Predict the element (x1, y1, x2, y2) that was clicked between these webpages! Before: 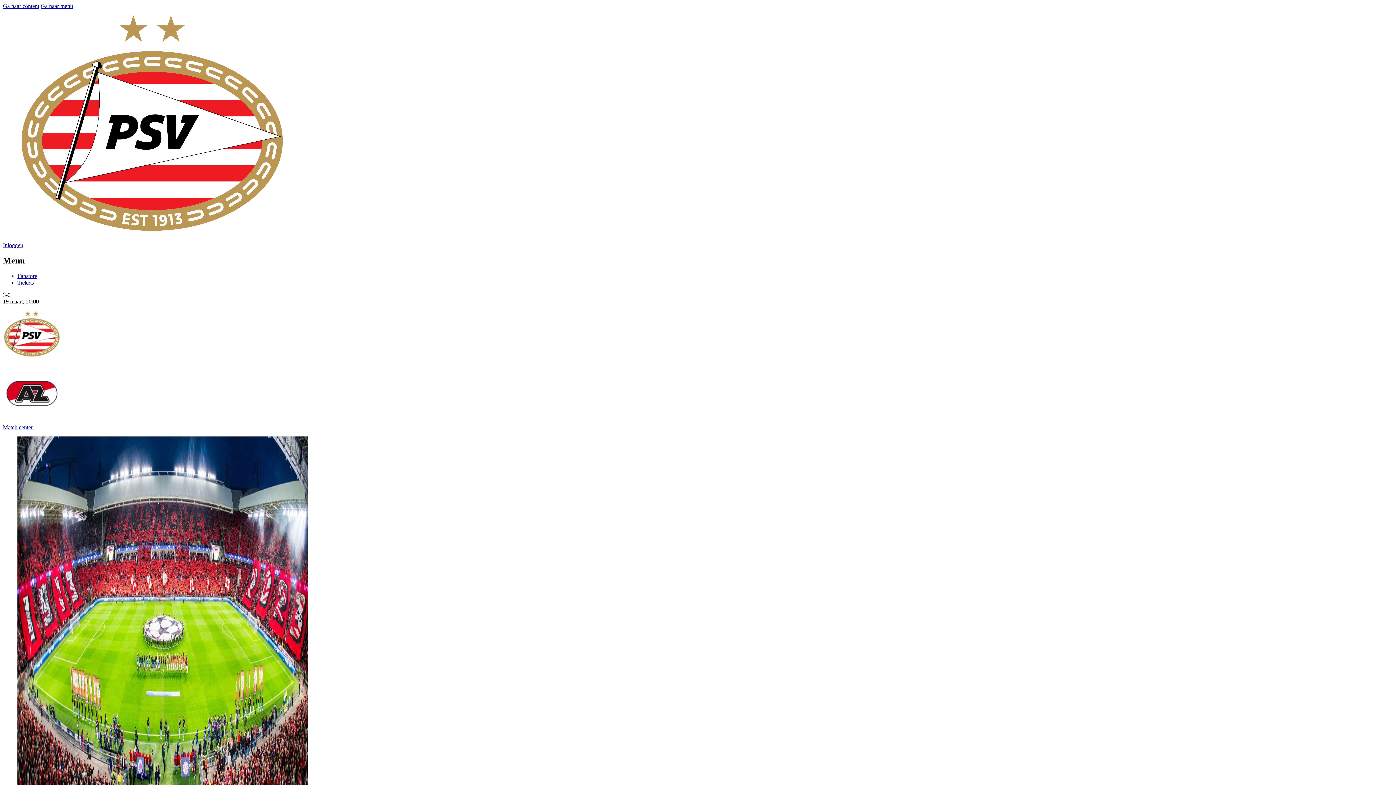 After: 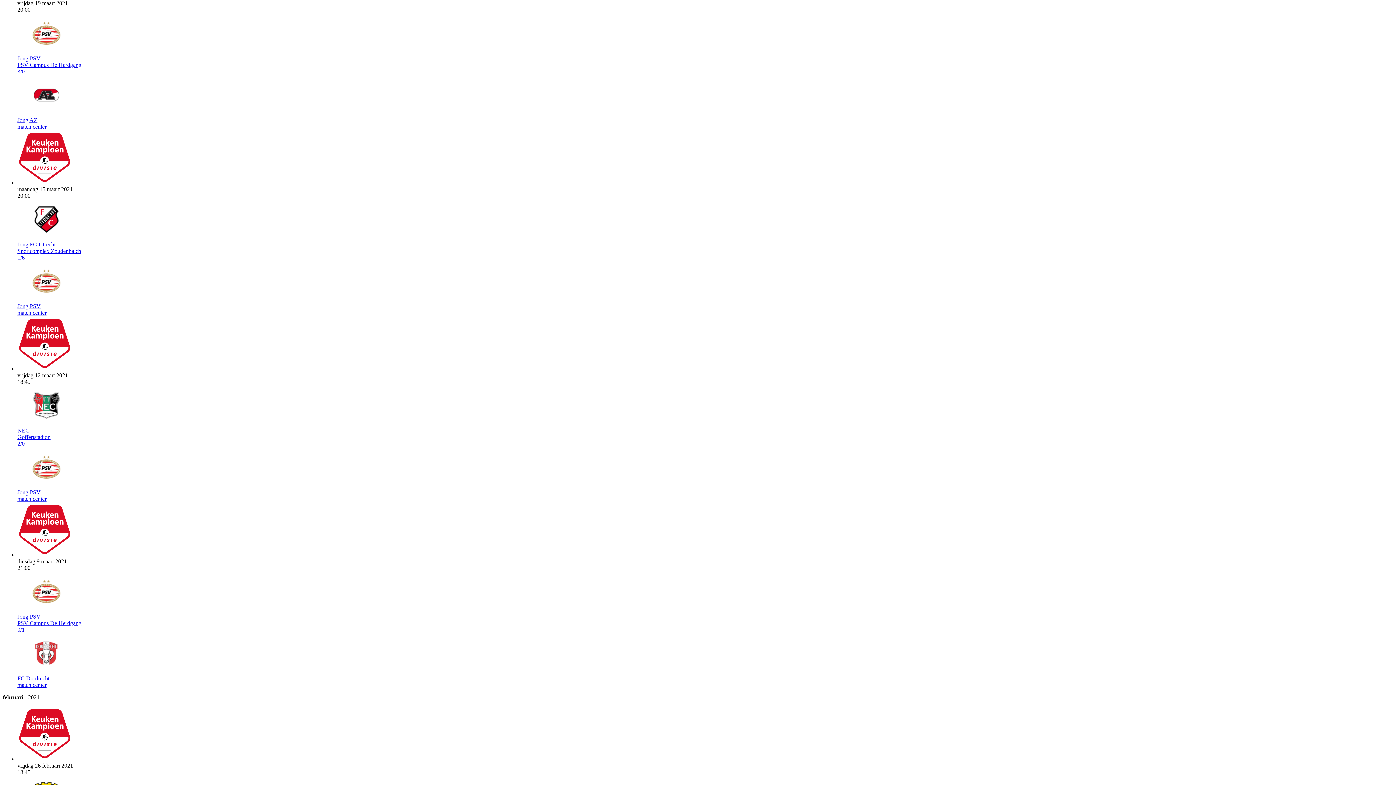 Action: bbox: (2, 424, 42, 430) label: Match center 